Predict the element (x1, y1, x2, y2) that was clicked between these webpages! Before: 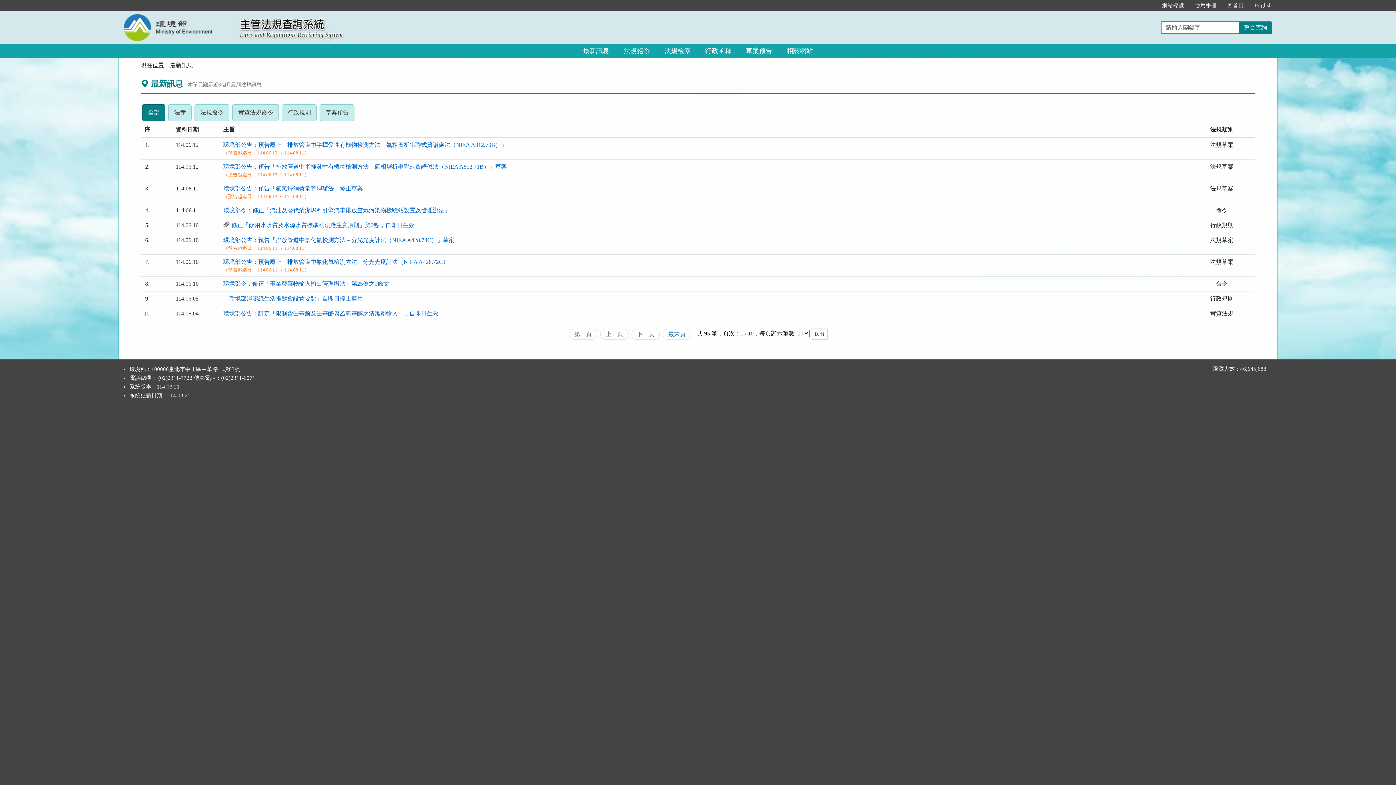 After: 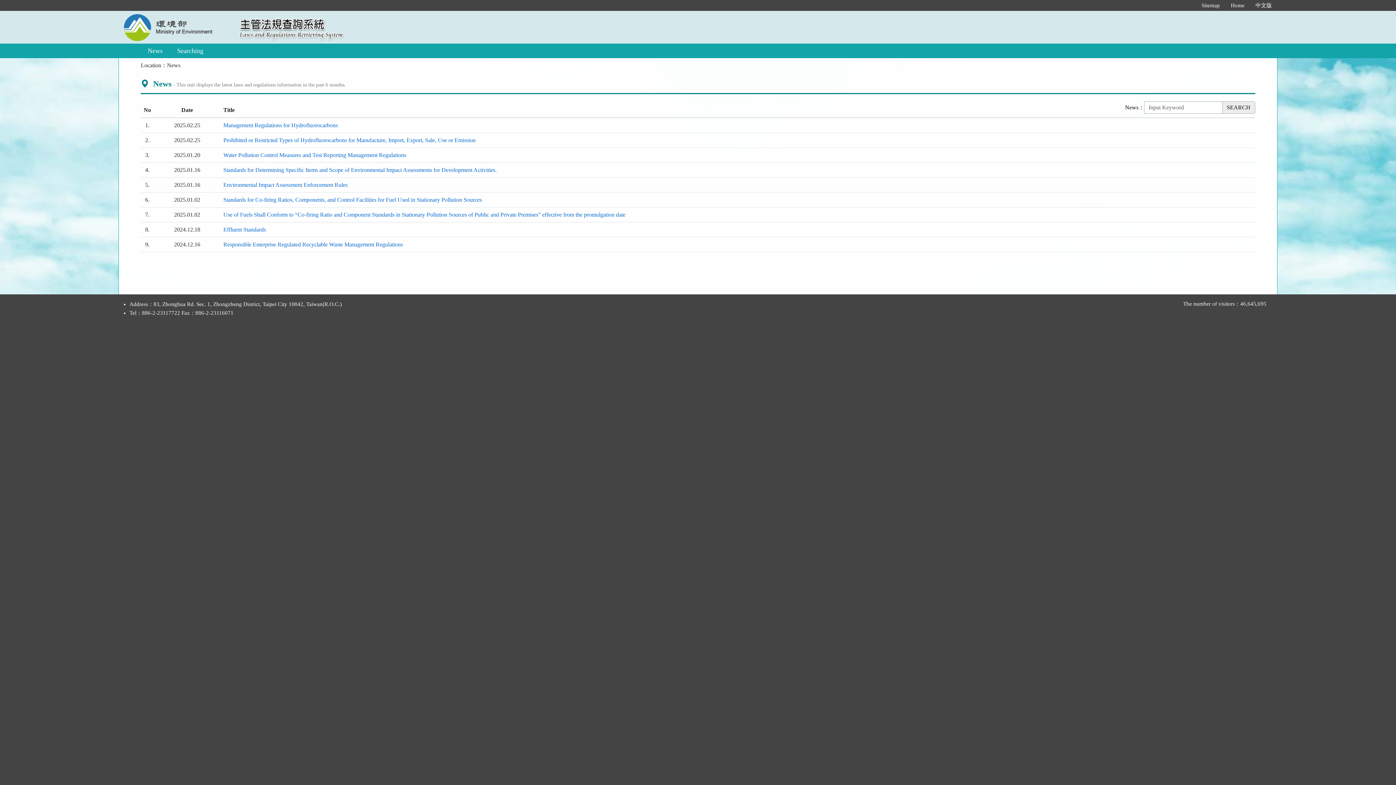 Action: label: English bbox: (1249, 0, 1277, 10)